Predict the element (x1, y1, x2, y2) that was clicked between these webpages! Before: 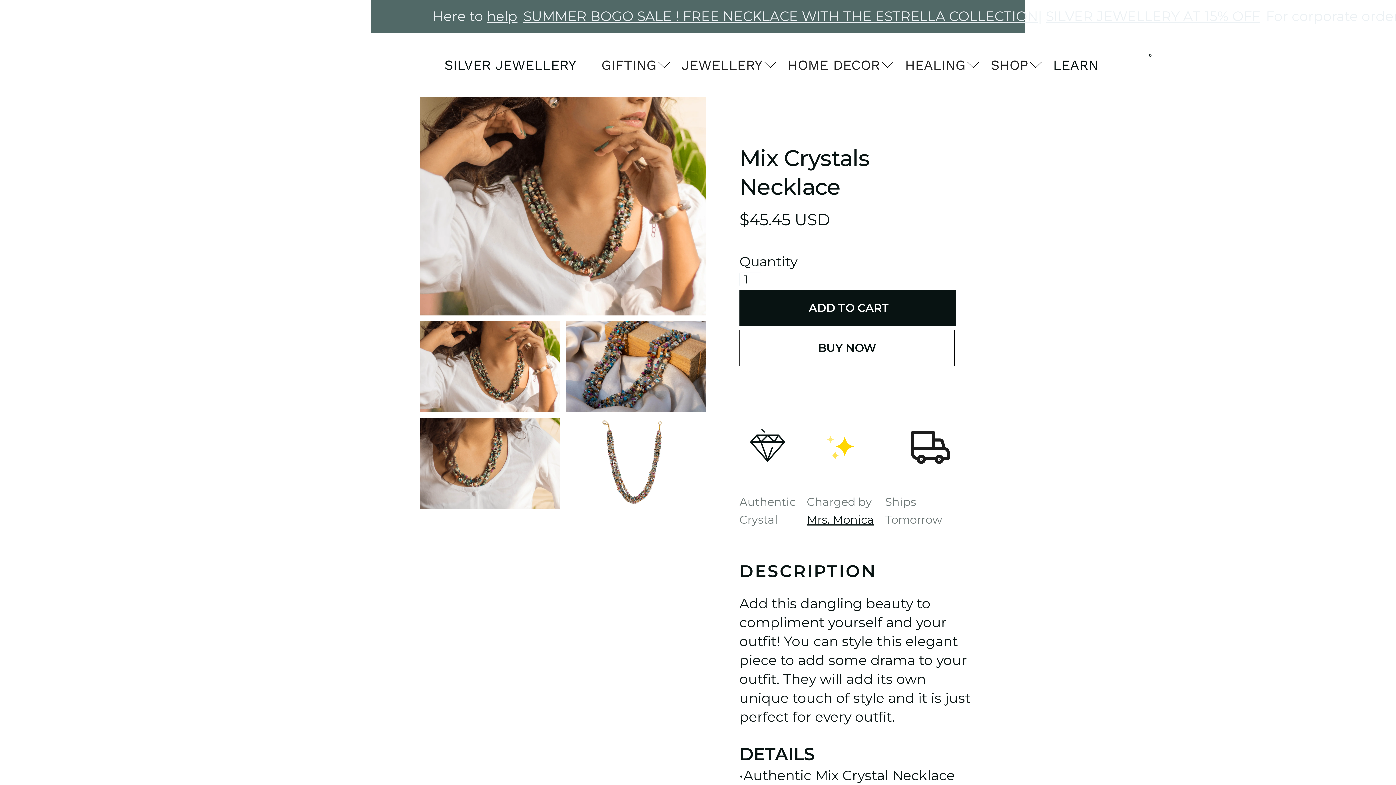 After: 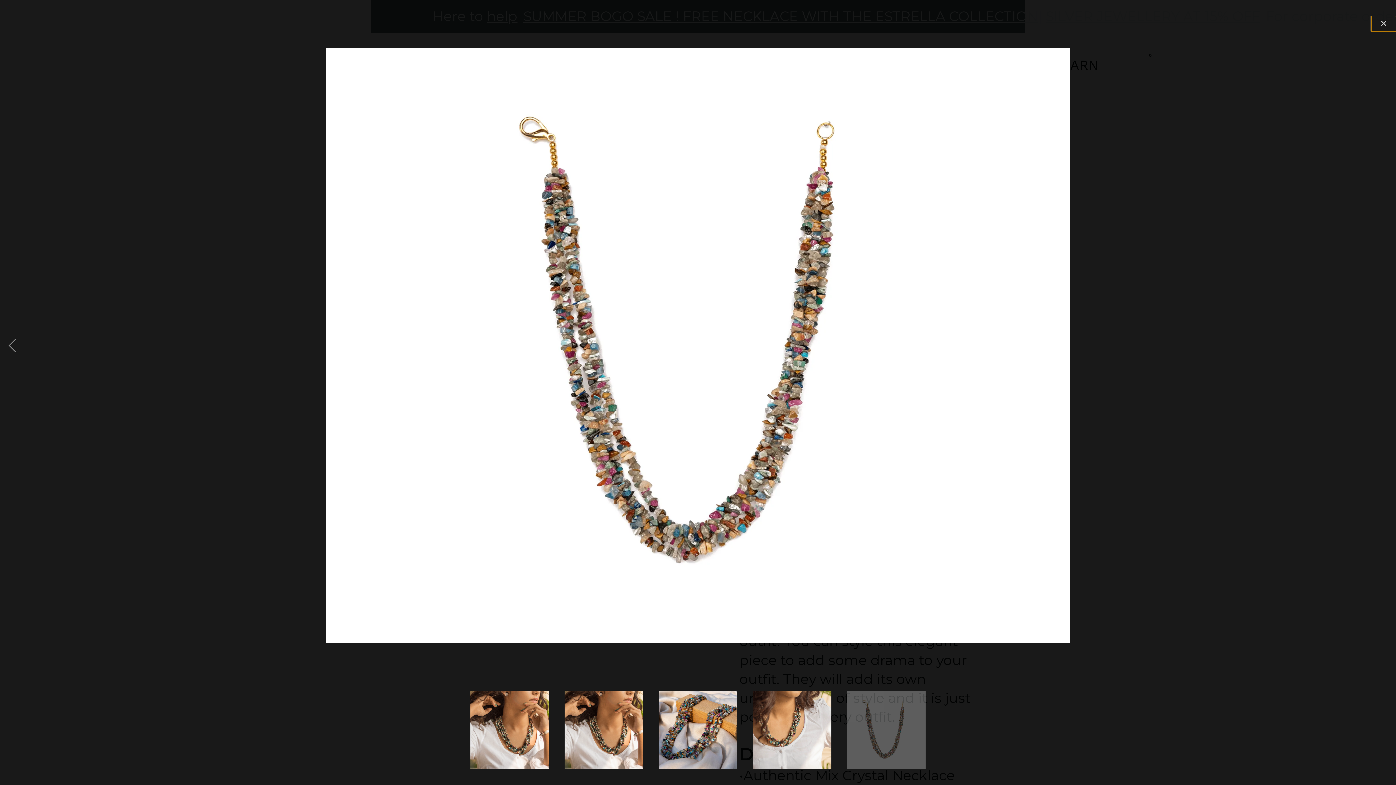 Action: bbox: (566, 418, 706, 508) label: open lightbox